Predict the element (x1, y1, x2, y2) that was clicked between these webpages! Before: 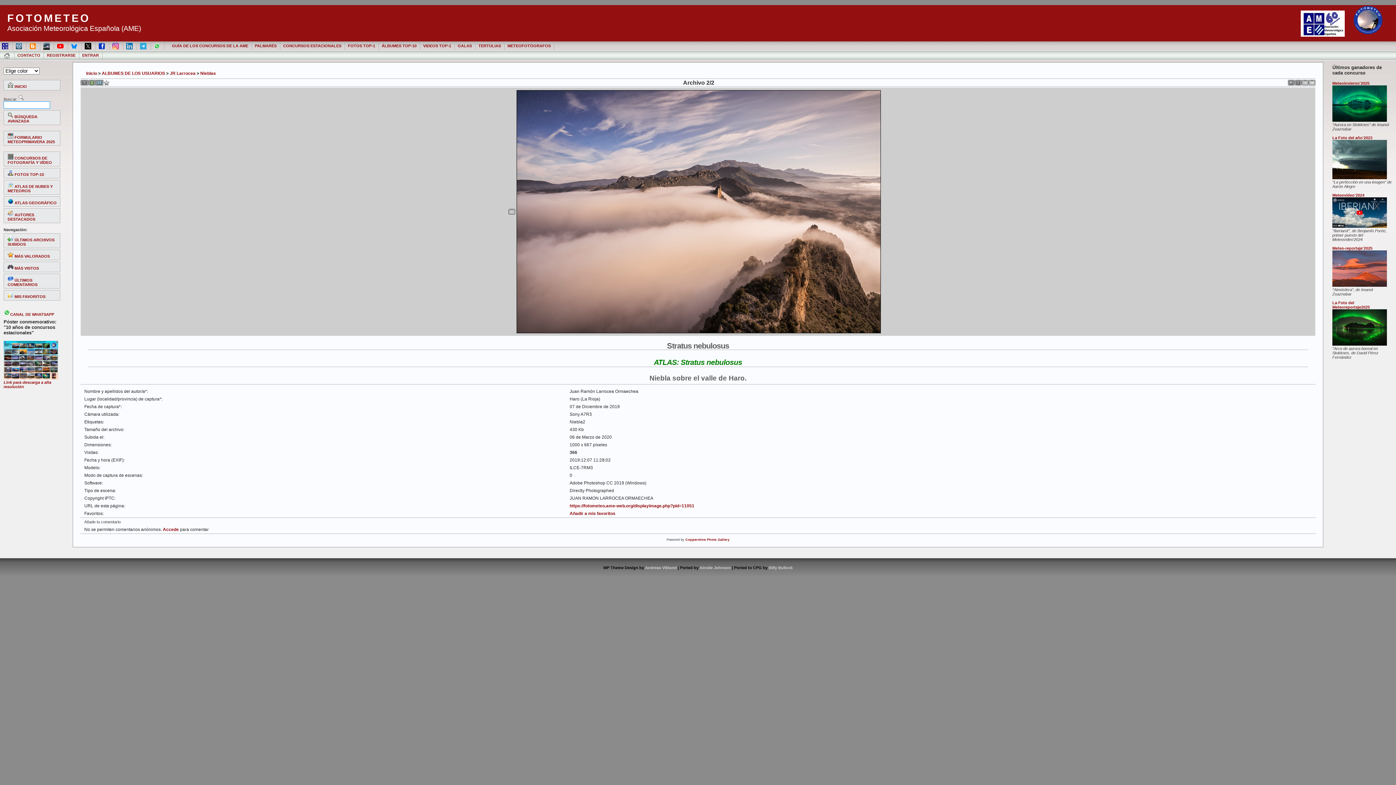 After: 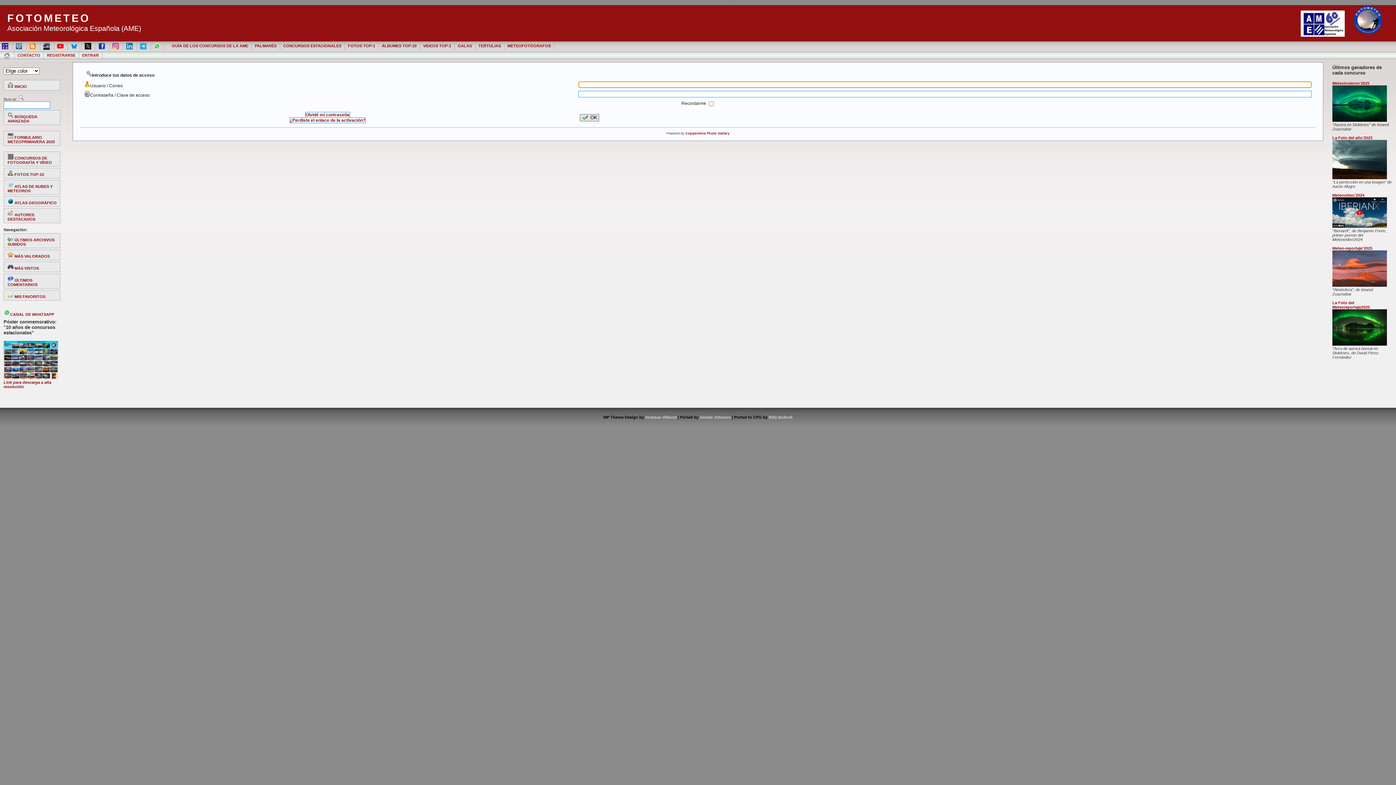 Action: bbox: (162, 527, 178, 532) label: Accede